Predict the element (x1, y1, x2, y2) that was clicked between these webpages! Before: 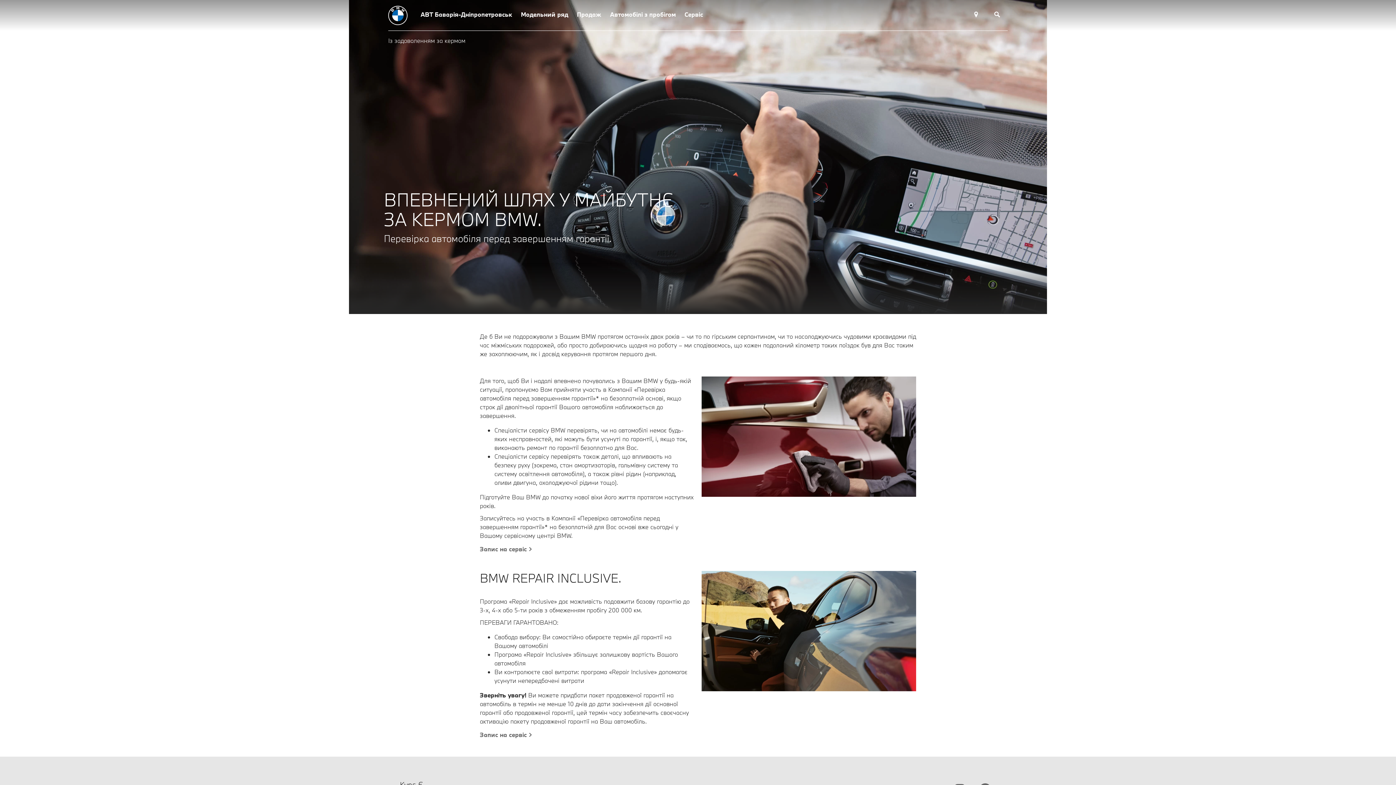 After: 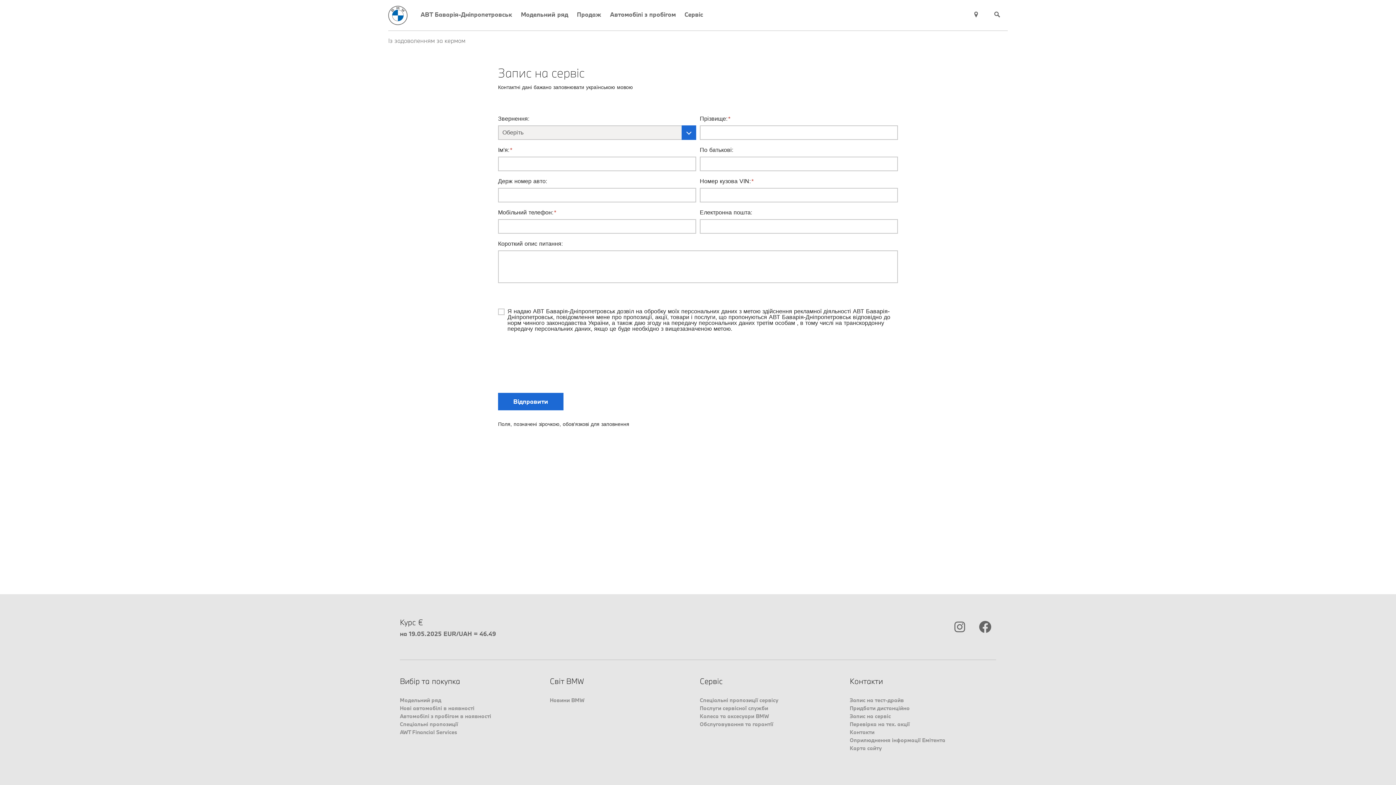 Action: label: Запис на сервіс bbox: (480, 545, 531, 553)